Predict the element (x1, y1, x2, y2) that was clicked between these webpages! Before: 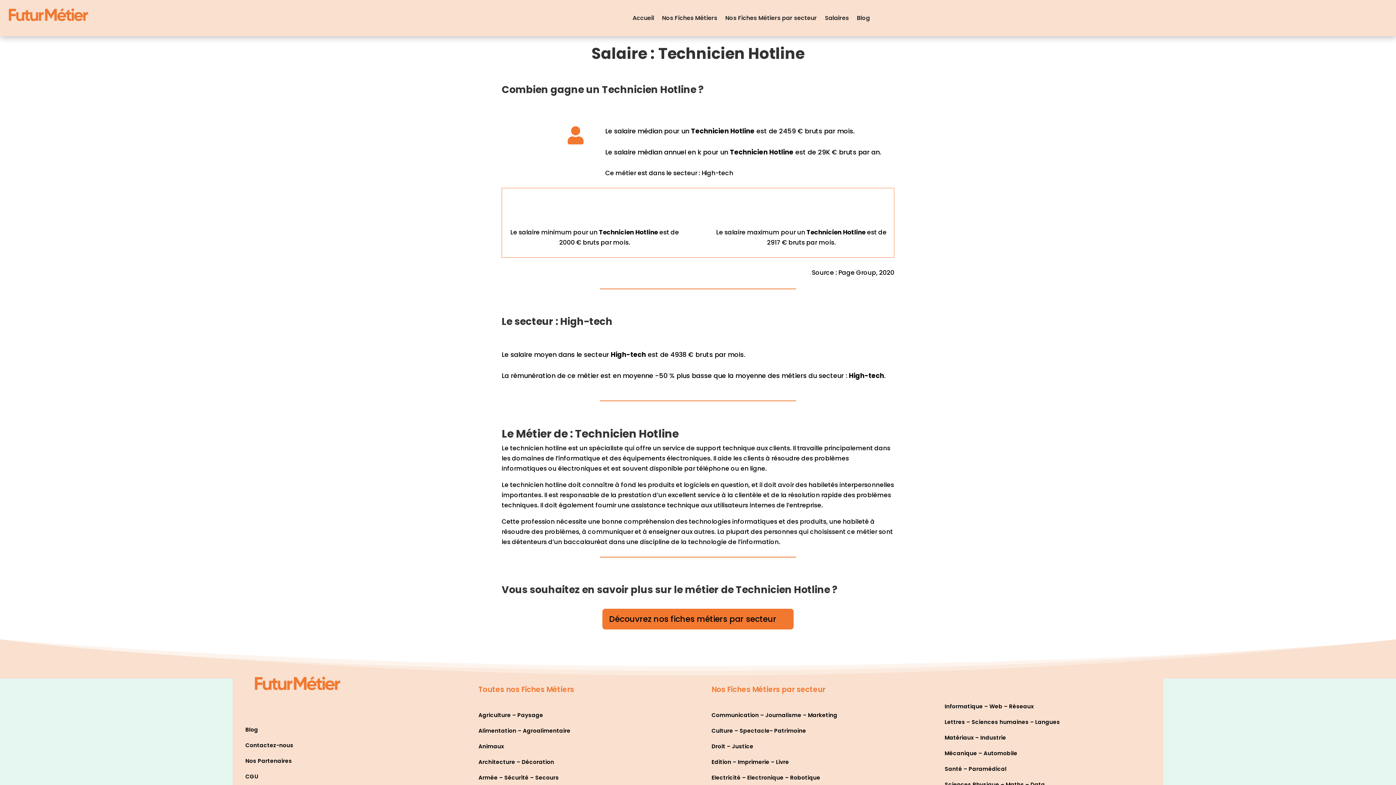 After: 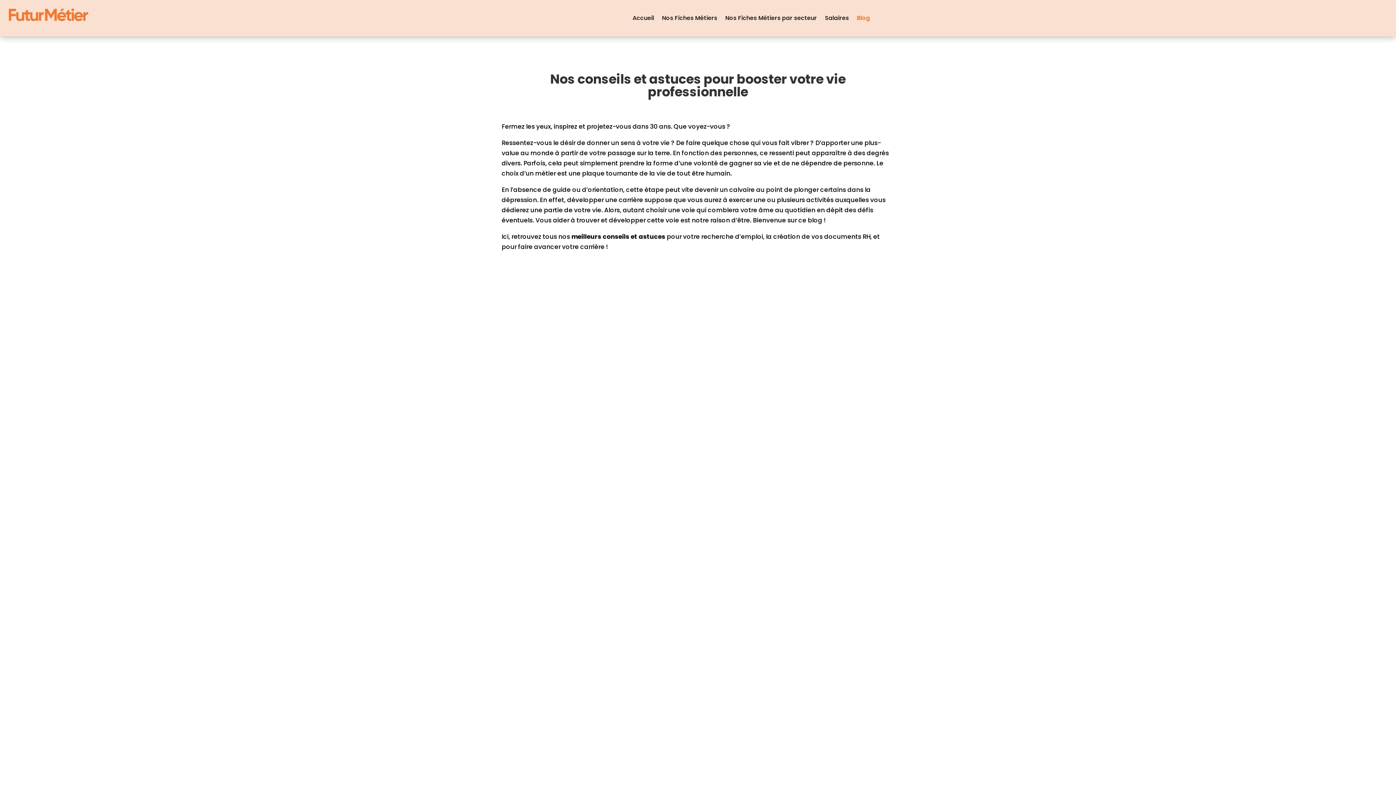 Action: label: Blog bbox: (245, 726, 258, 733)